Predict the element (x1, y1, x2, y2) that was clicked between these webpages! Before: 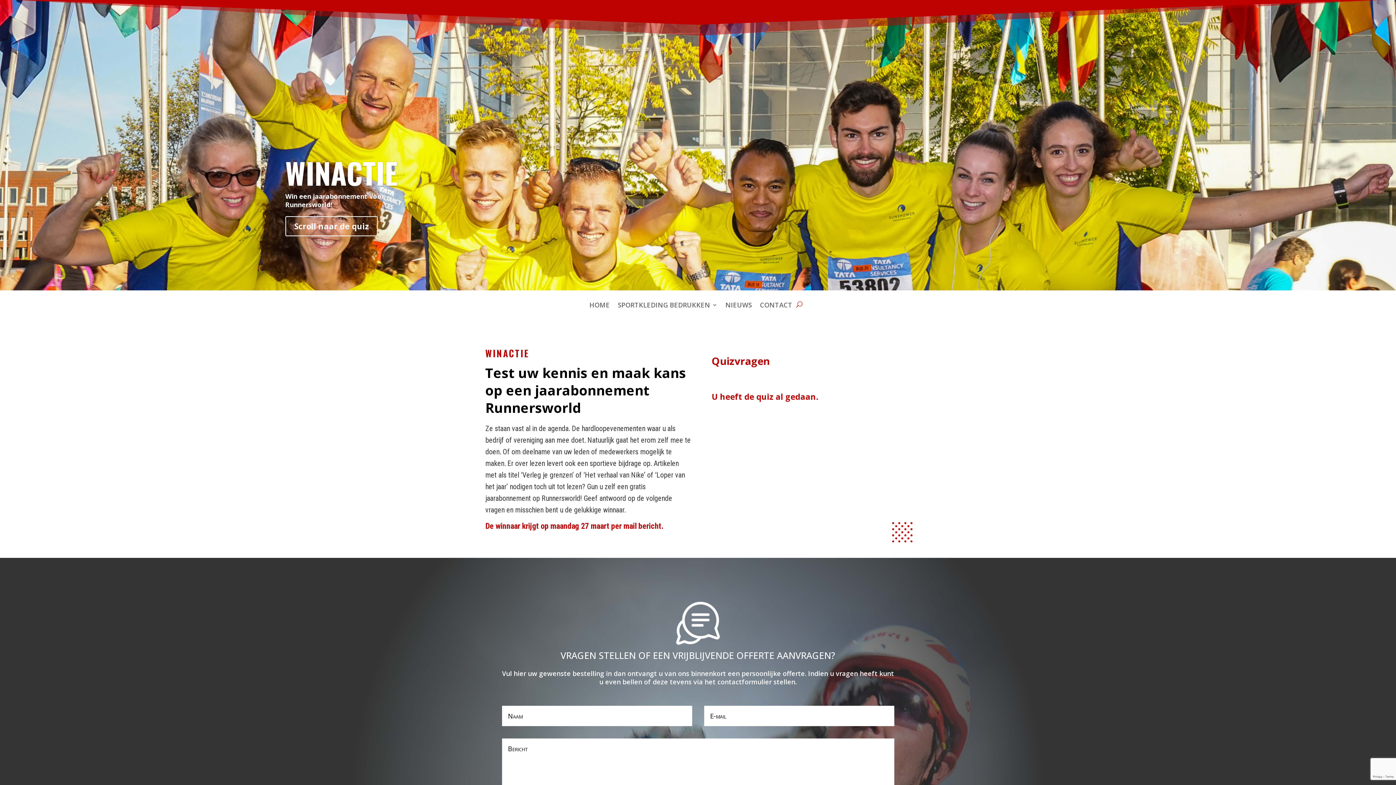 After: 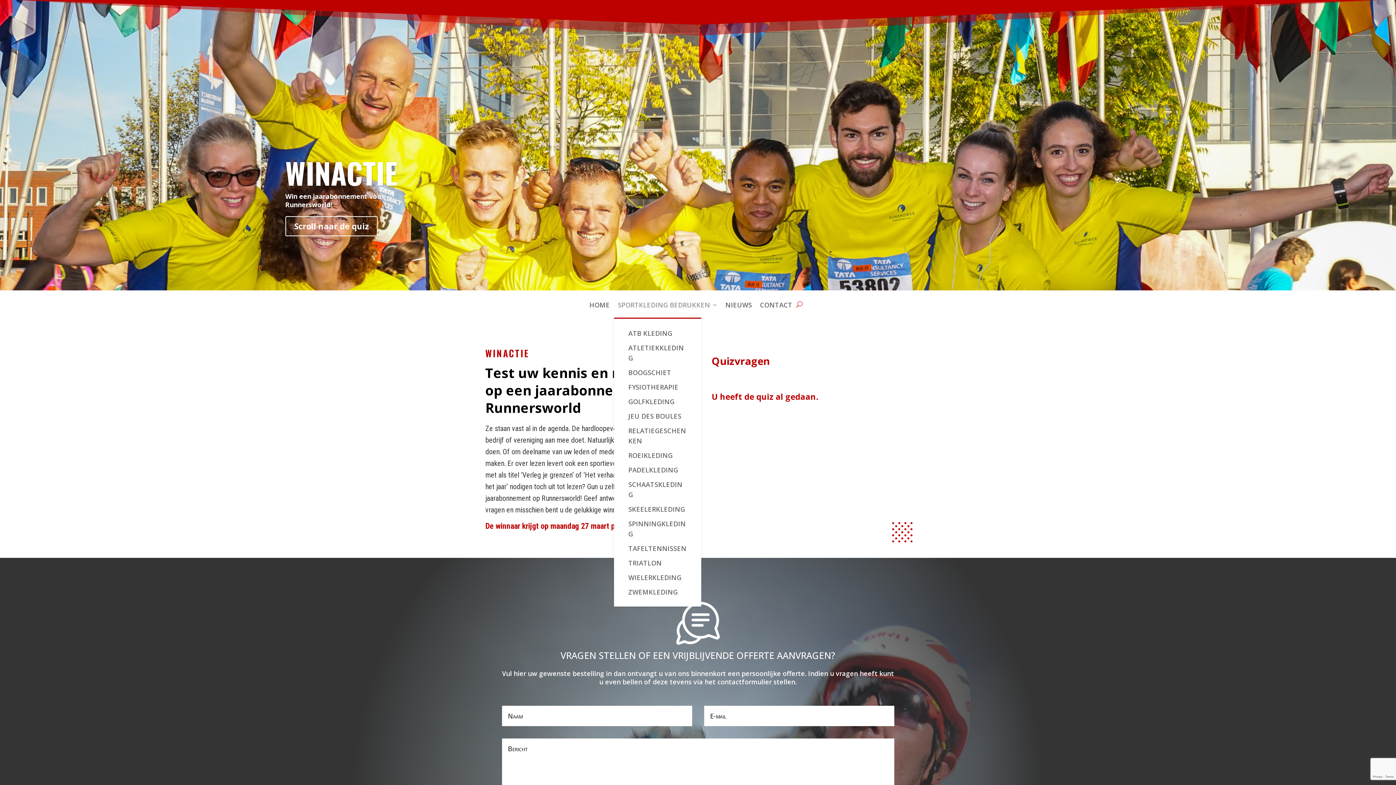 Action: bbox: (618, 302, 717, 318) label: SPORTKLEDING BEDRUKKEN